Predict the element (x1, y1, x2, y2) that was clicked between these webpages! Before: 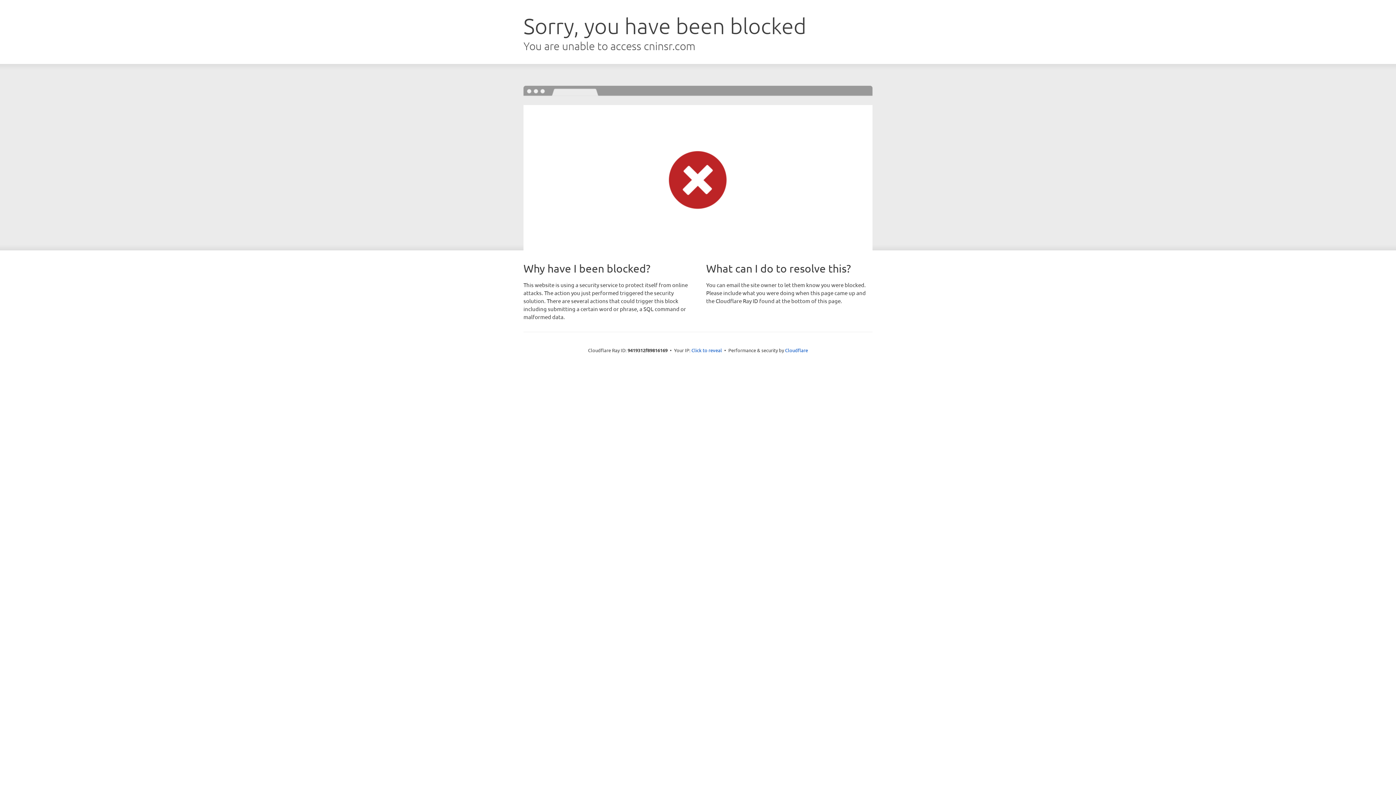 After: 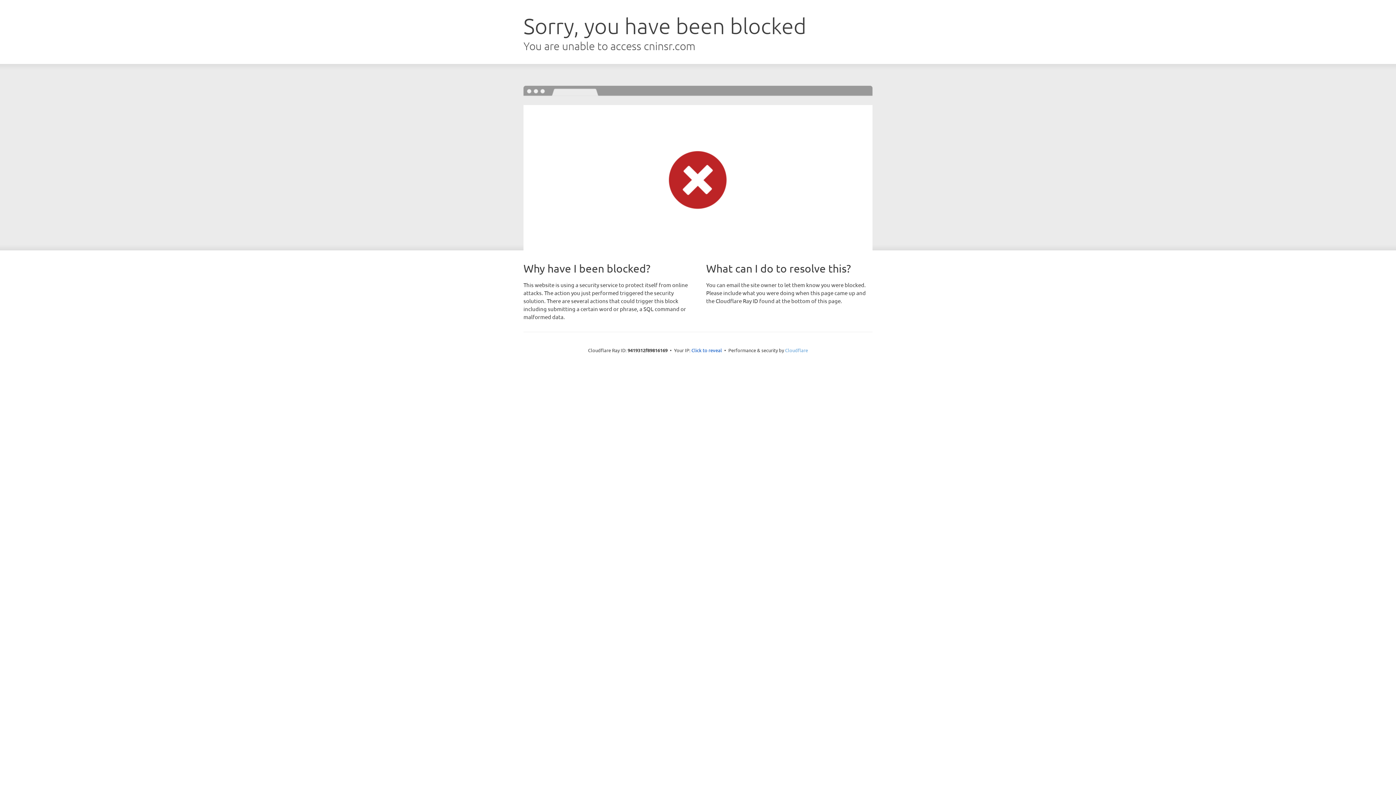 Action: bbox: (785, 347, 808, 353) label: Cloudflare